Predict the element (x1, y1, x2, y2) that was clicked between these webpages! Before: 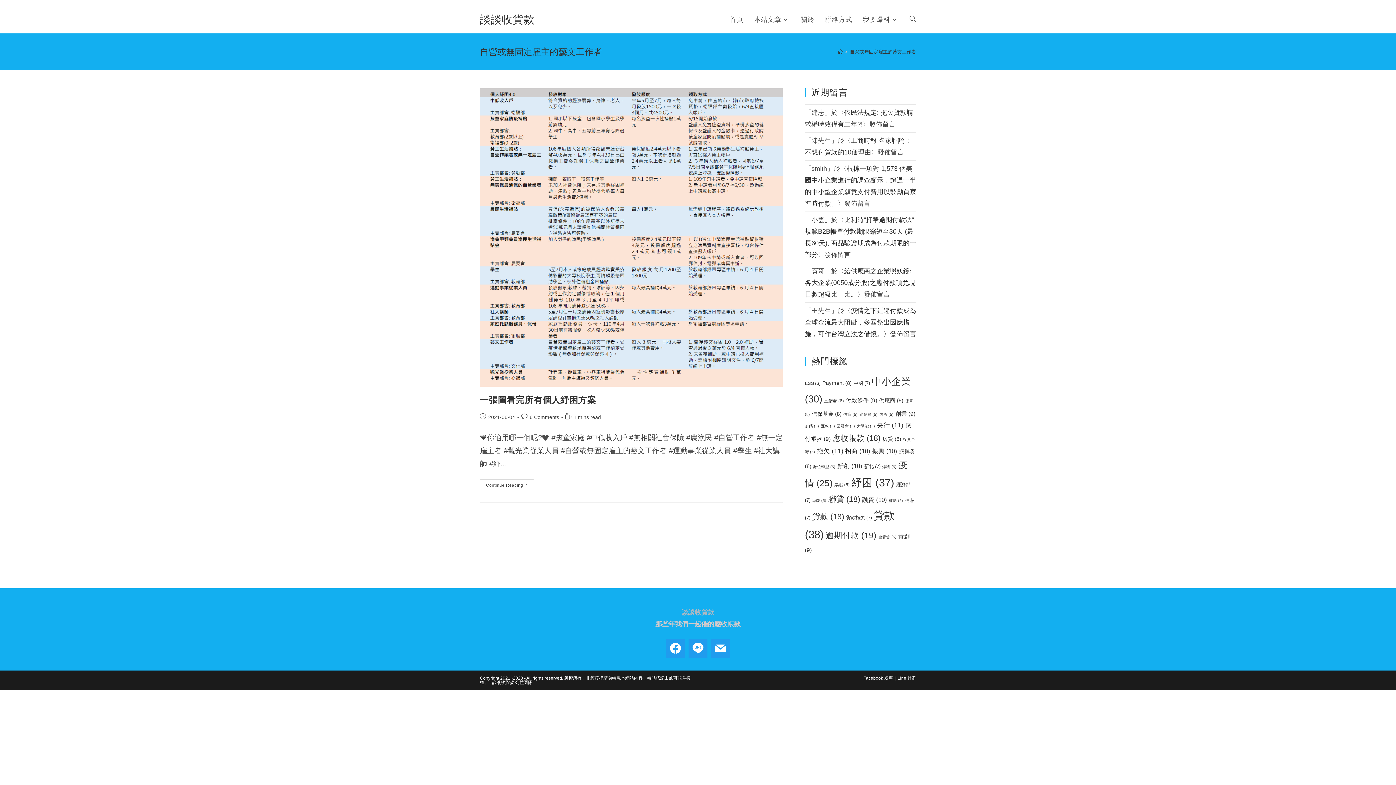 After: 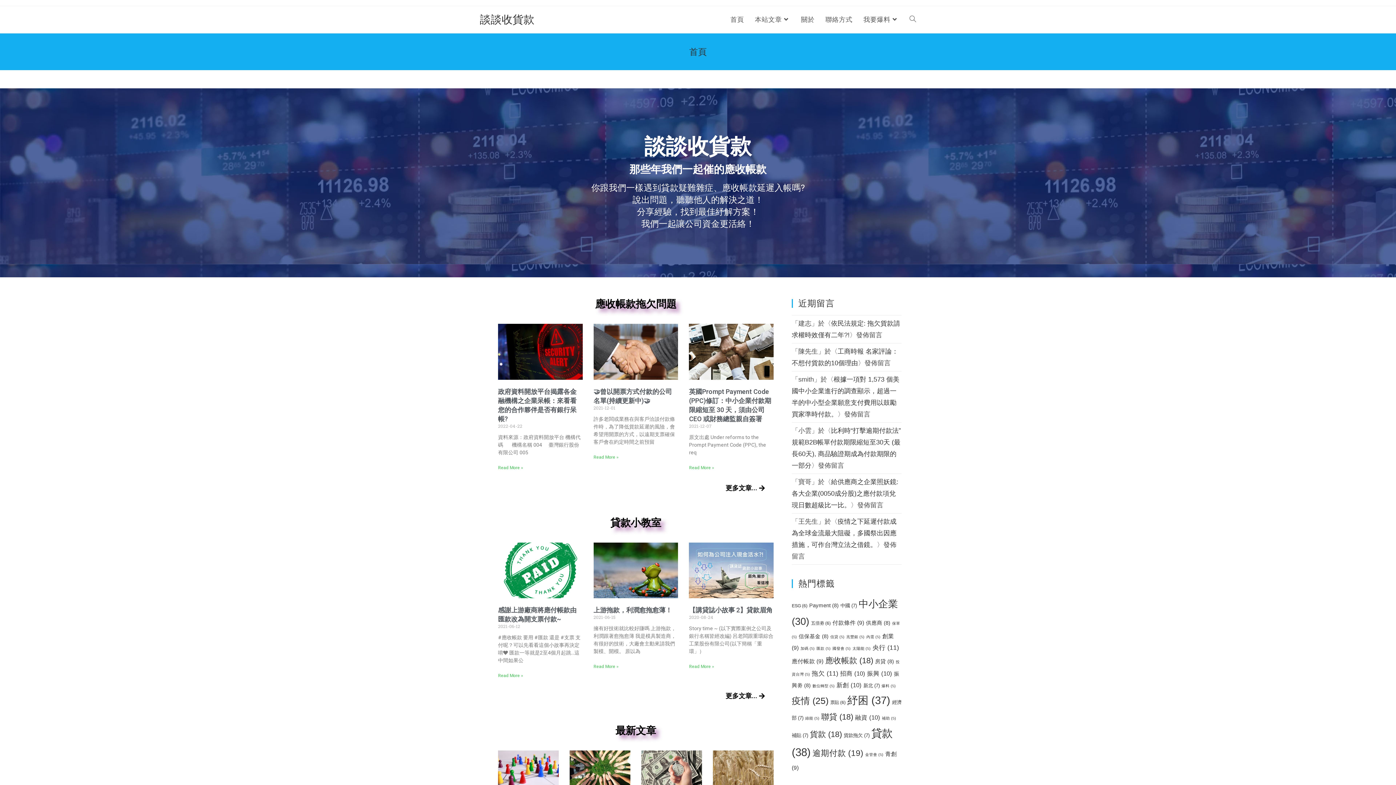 Action: bbox: (724, 6, 748, 33) label: 首頁